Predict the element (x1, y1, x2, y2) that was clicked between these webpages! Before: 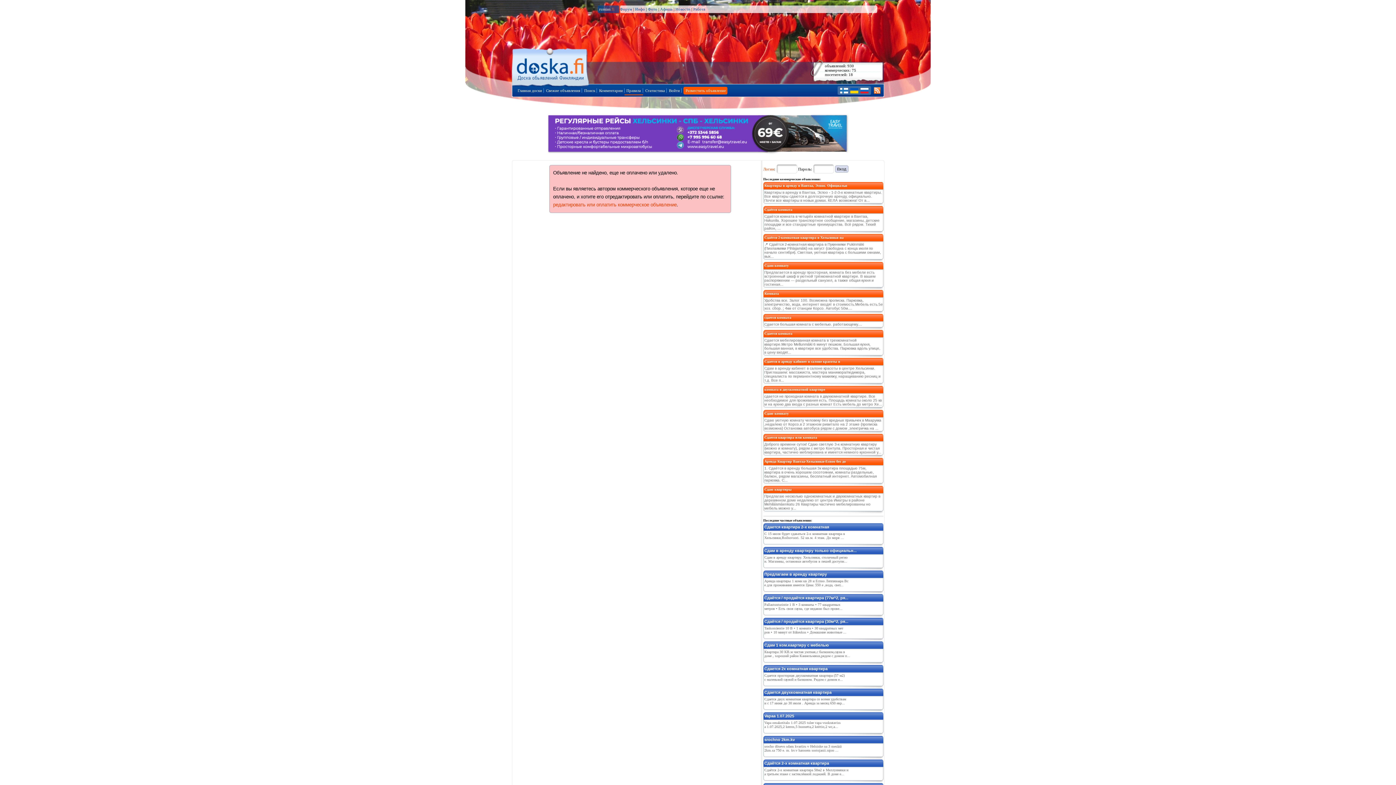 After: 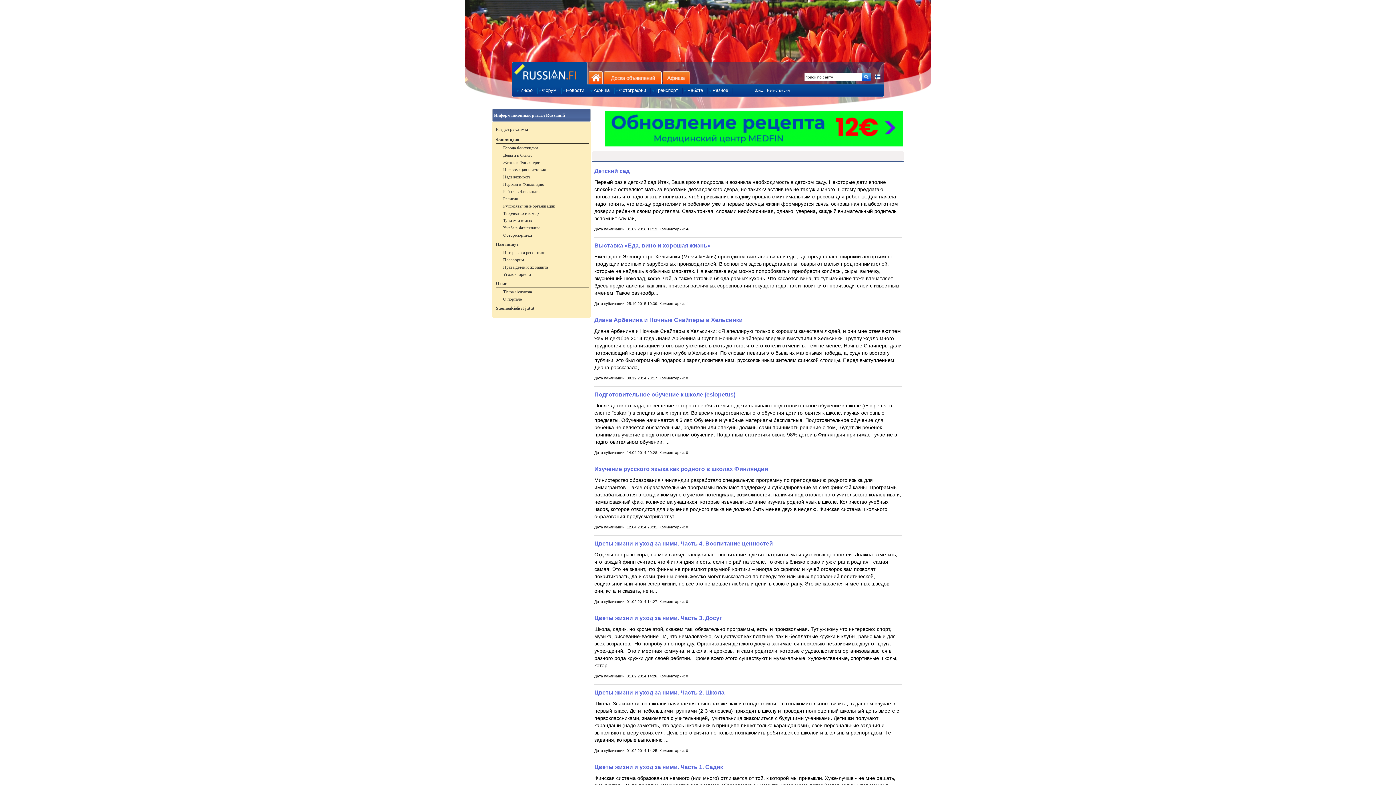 Action: label: Инфо bbox: (635, 6, 645, 11)